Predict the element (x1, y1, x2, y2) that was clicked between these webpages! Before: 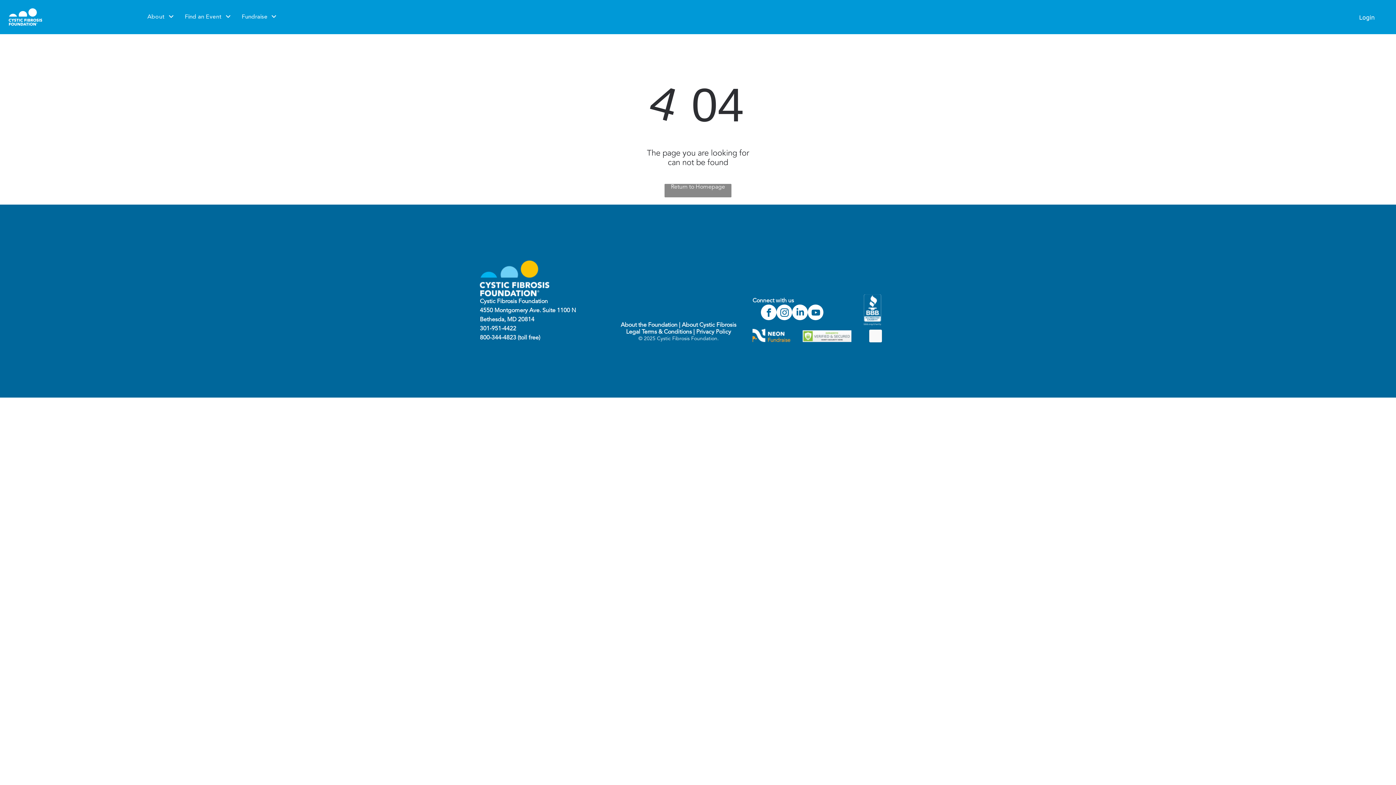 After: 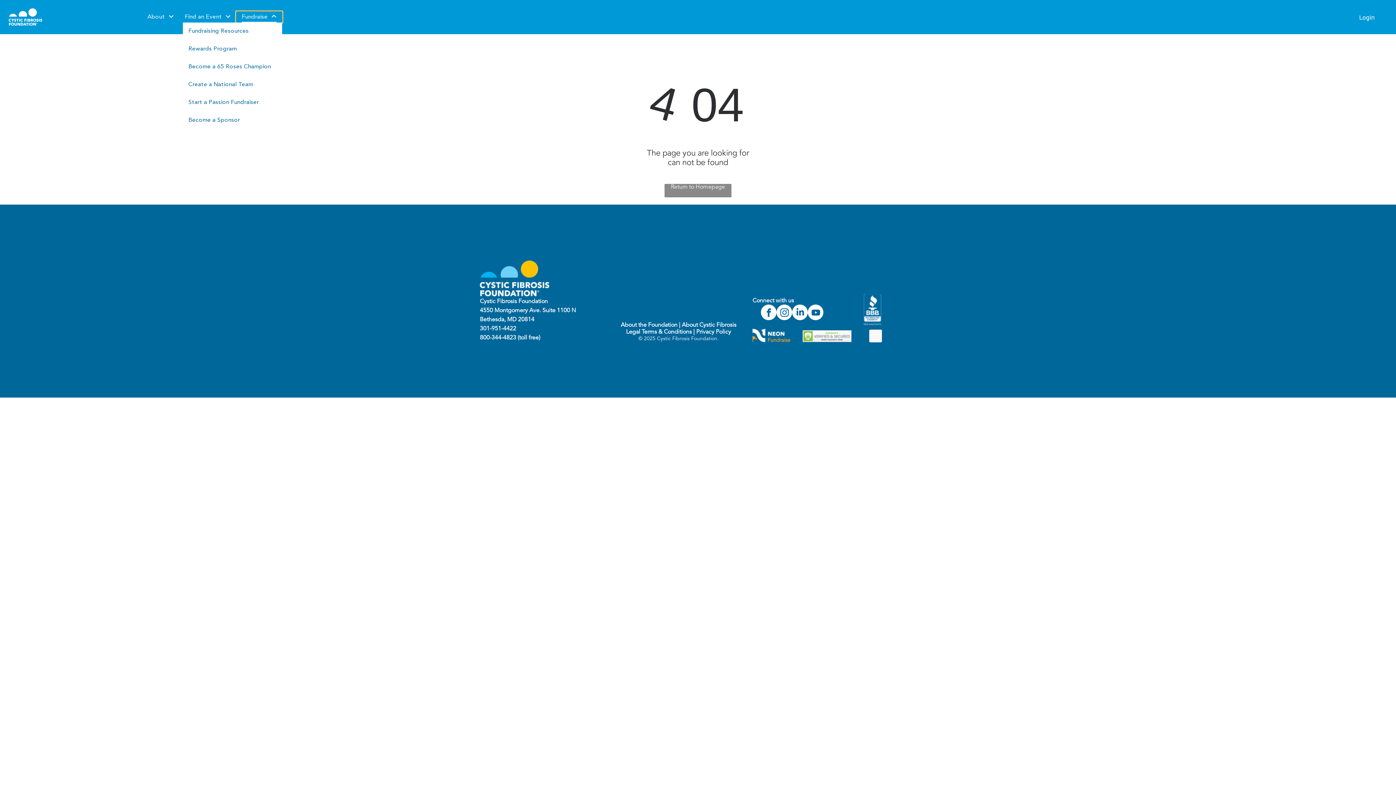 Action: bbox: (236, 11, 282, 22) label: Fundraise